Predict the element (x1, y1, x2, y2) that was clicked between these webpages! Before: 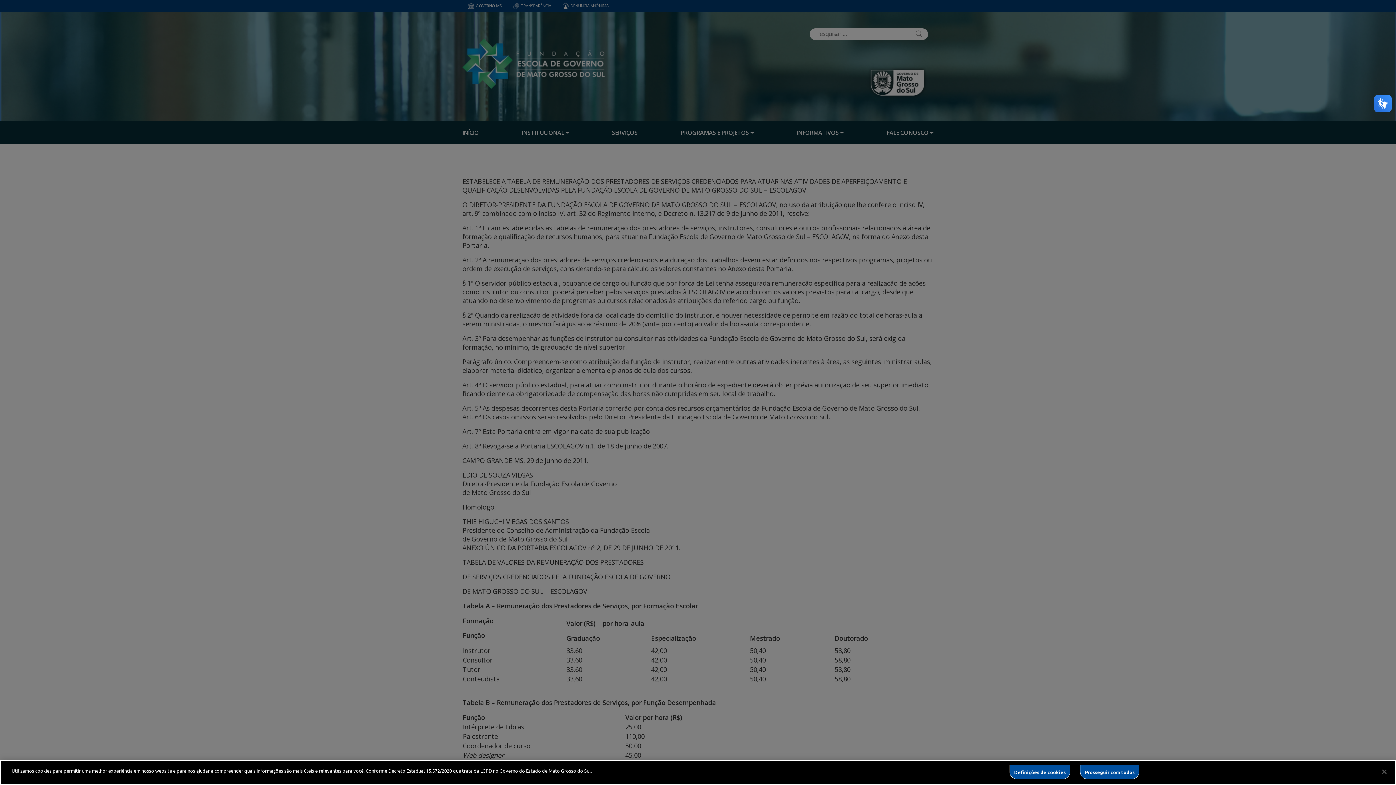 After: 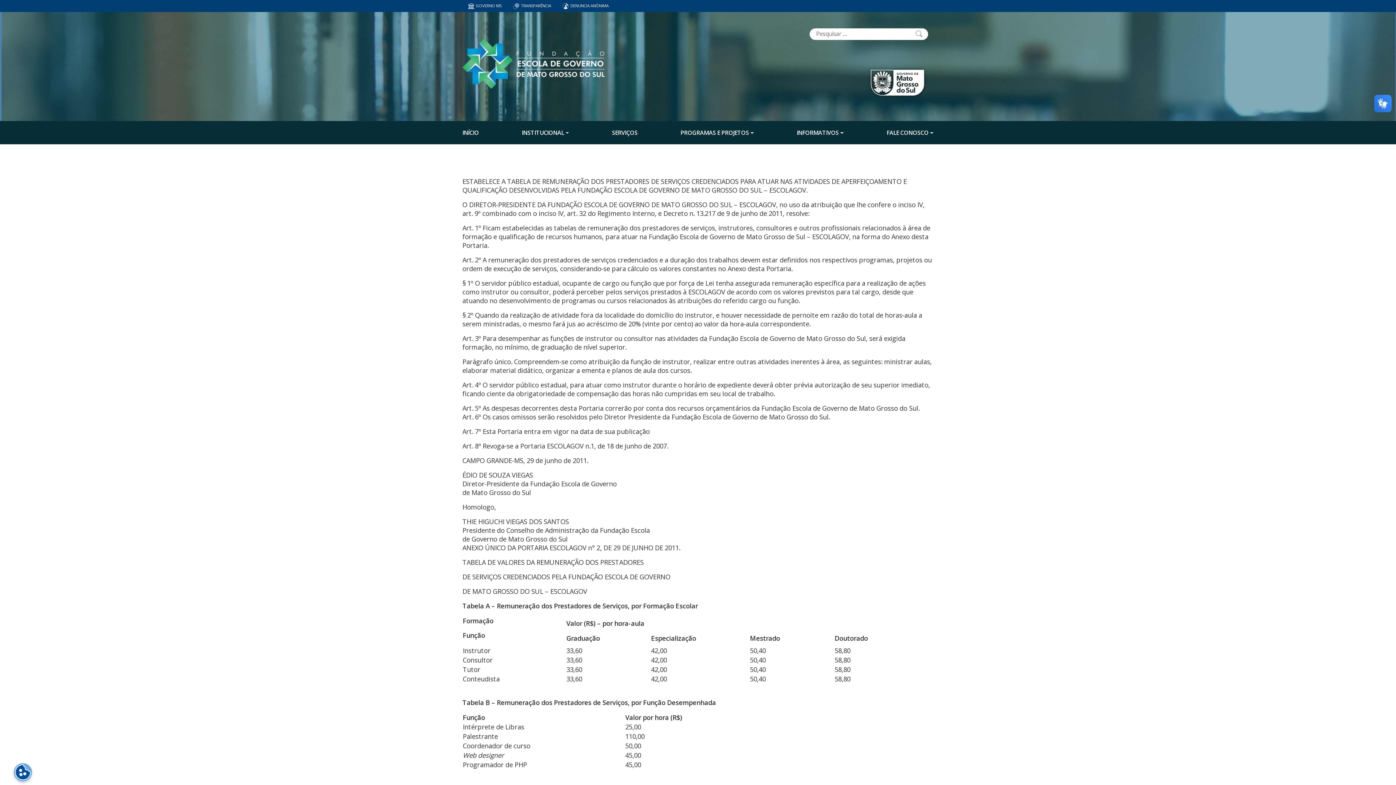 Action: bbox: (1376, 764, 1392, 780) label: Fechar